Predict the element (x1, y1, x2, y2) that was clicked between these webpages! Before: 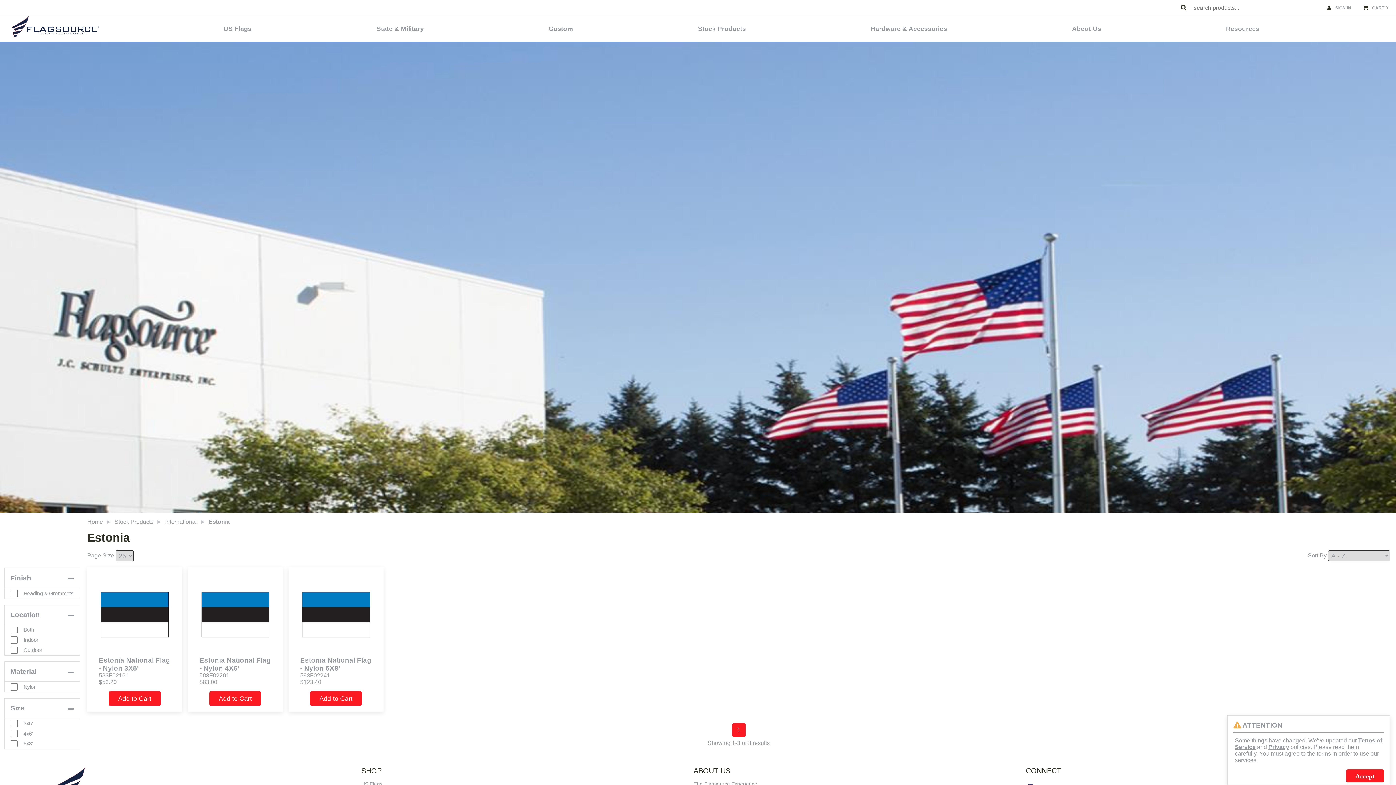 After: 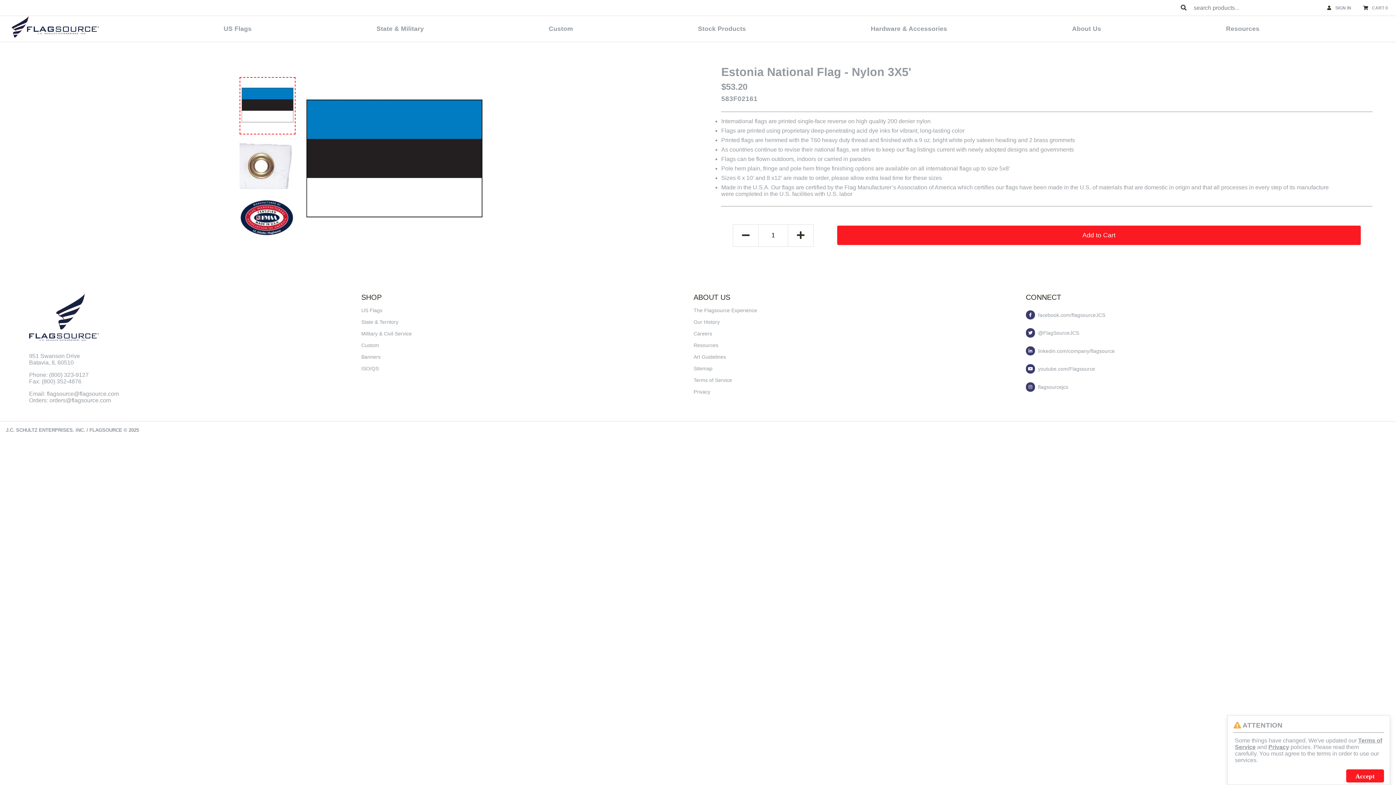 Action: bbox: (93, 573, 176, 691) label: Estonia National Flag - Nylon 3X5'
583F02161
$53.20